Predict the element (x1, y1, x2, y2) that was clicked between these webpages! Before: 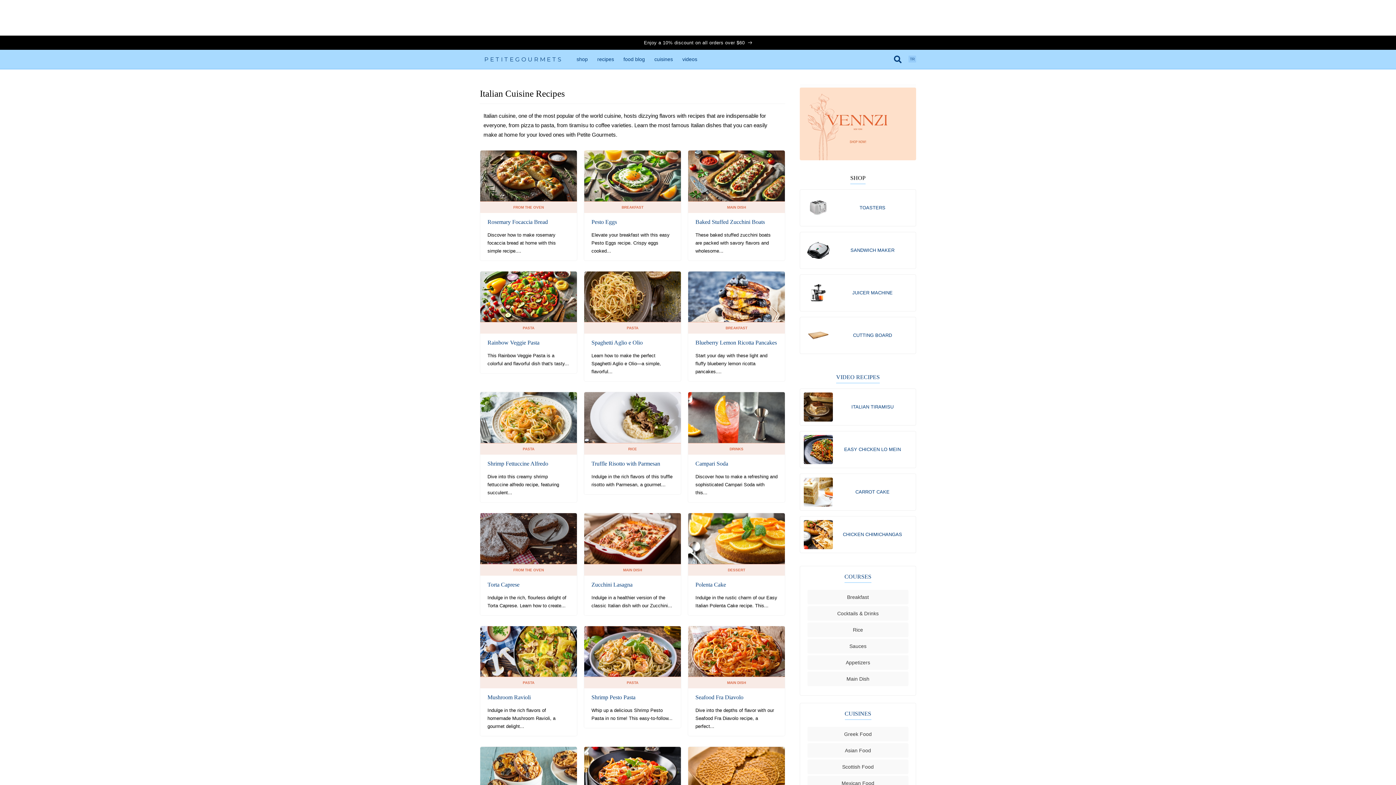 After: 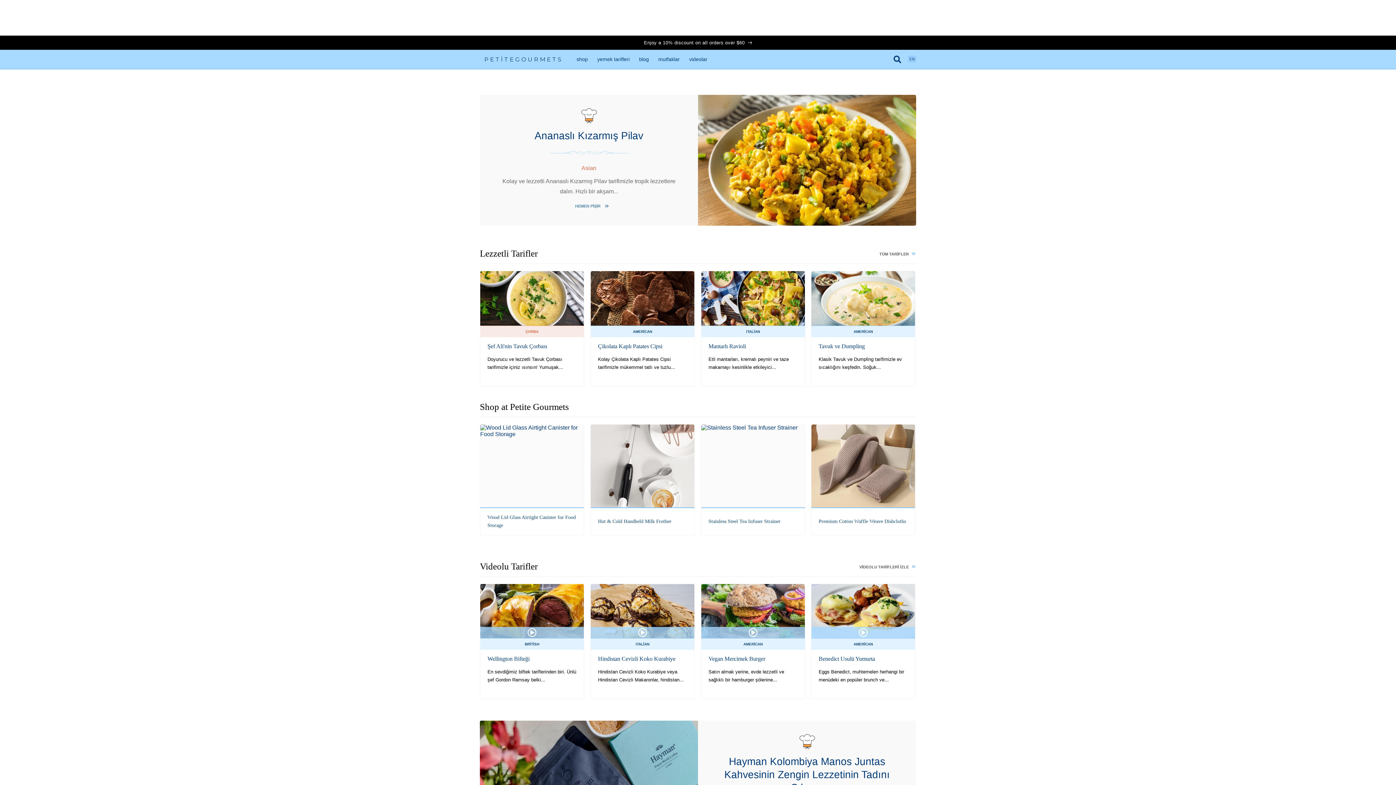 Action: label: TR bbox: (908, 55, 916, 62)